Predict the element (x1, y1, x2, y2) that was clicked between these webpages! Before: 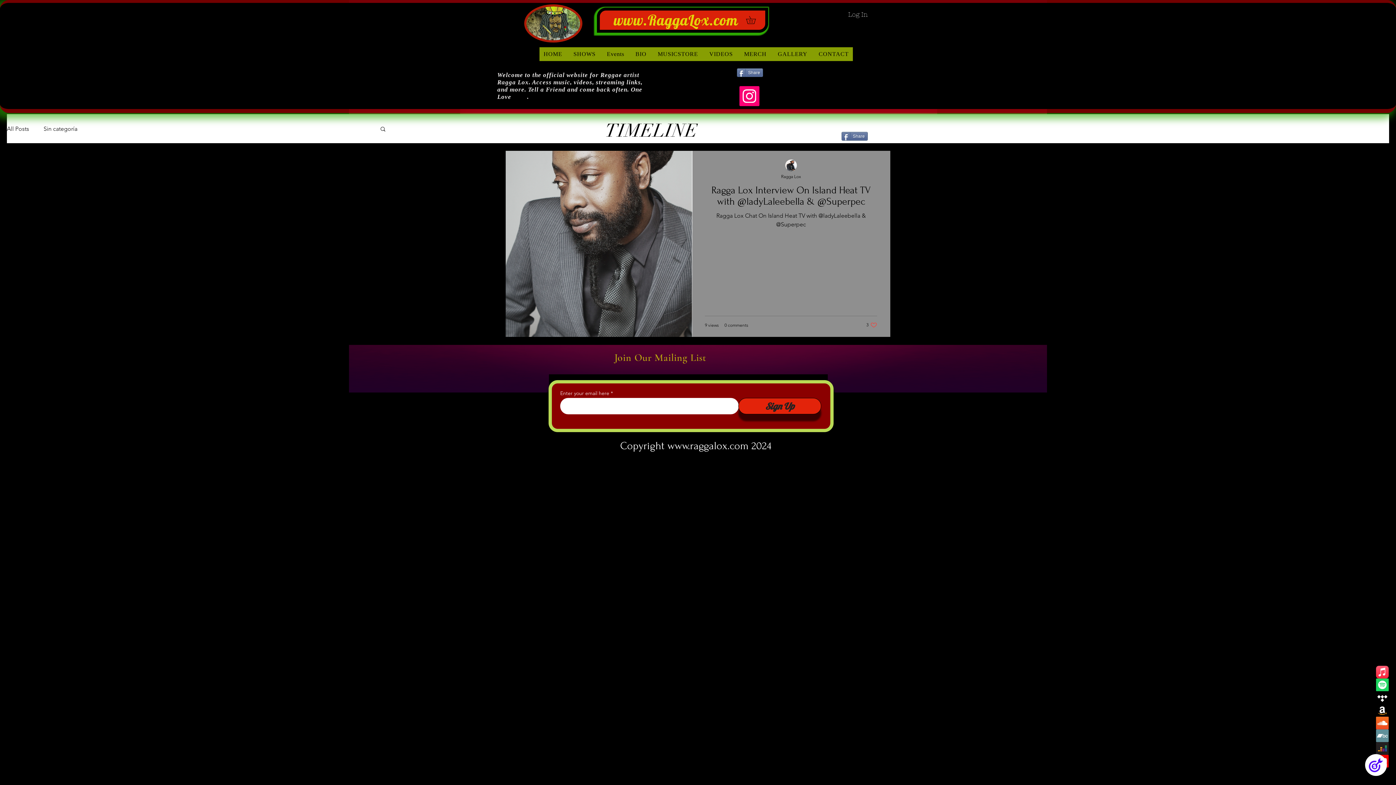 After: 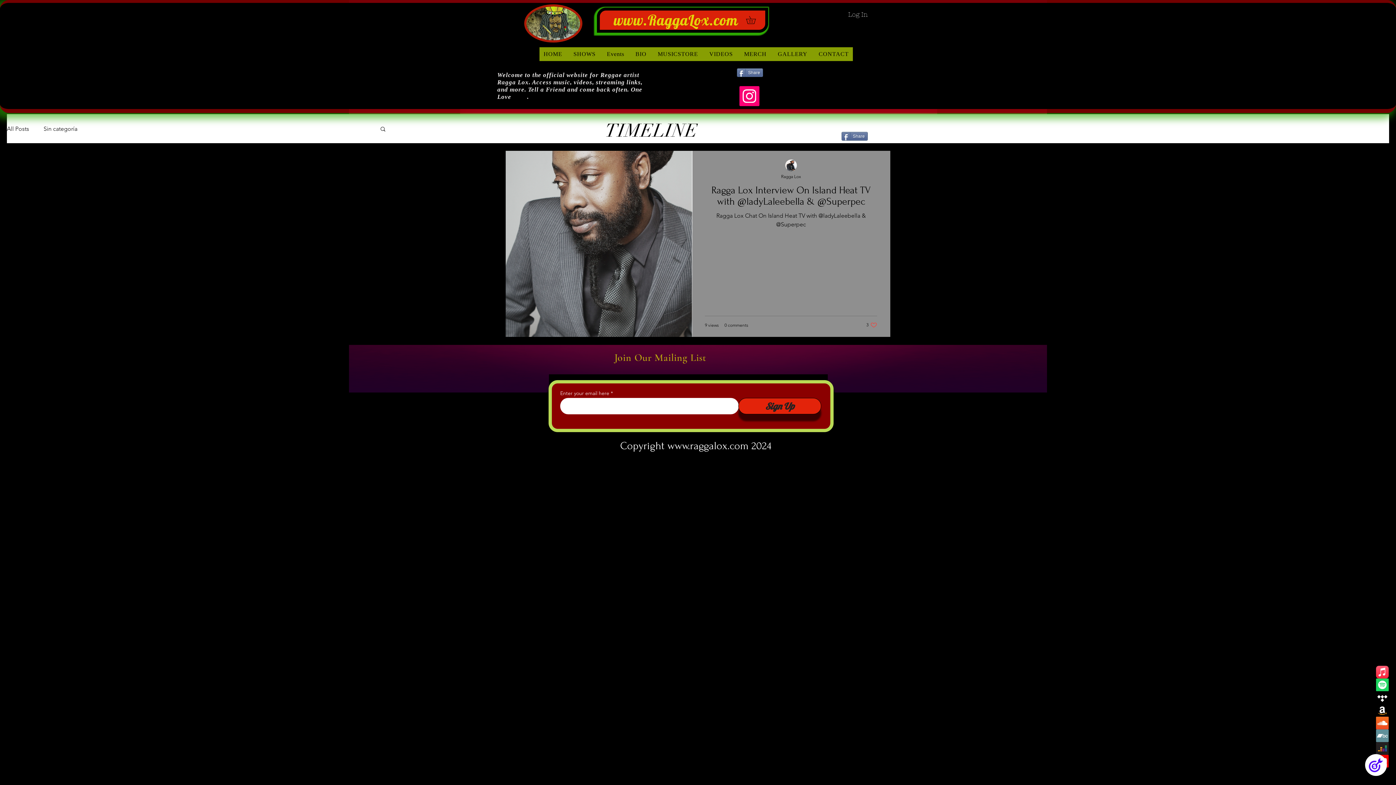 Action: label: Apple Music       bbox: (1376, 666, 1389, 678)